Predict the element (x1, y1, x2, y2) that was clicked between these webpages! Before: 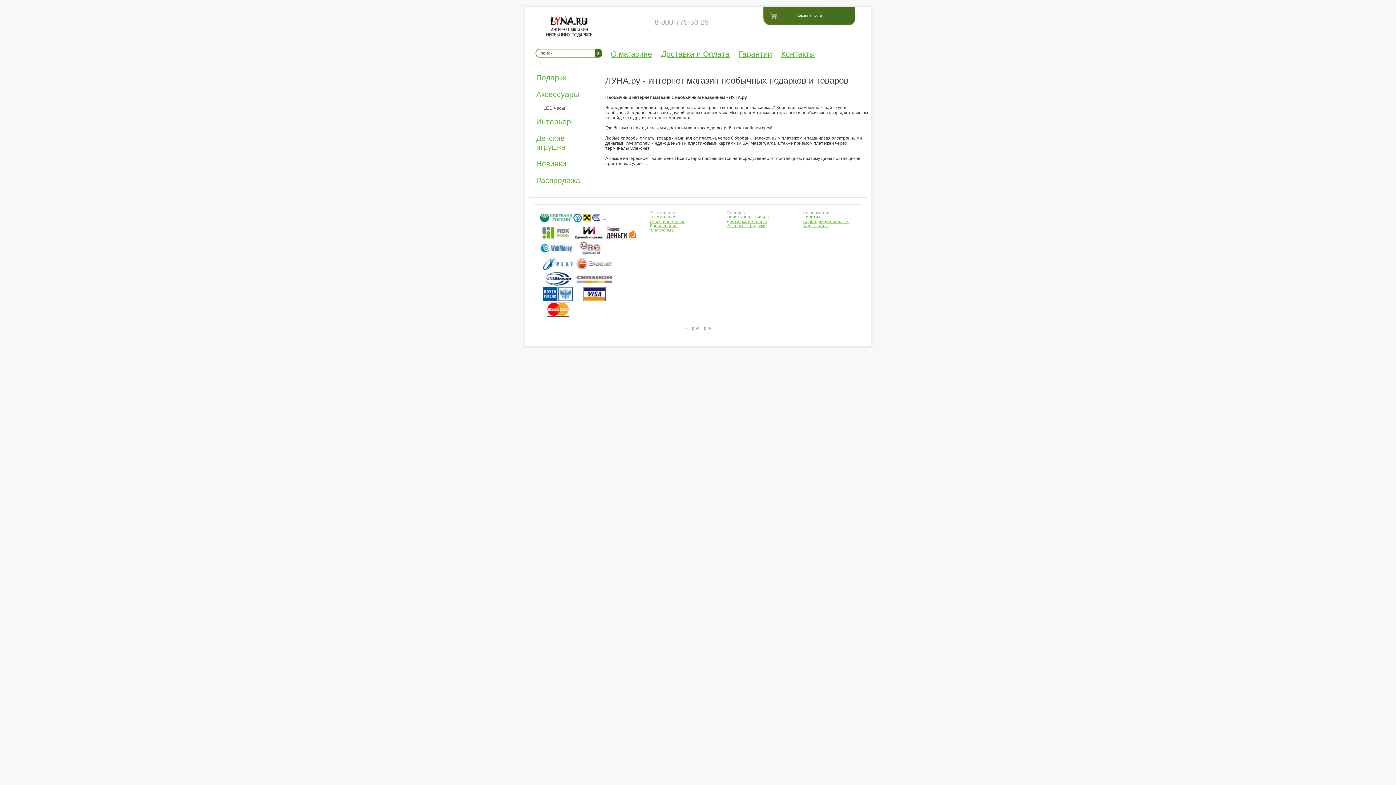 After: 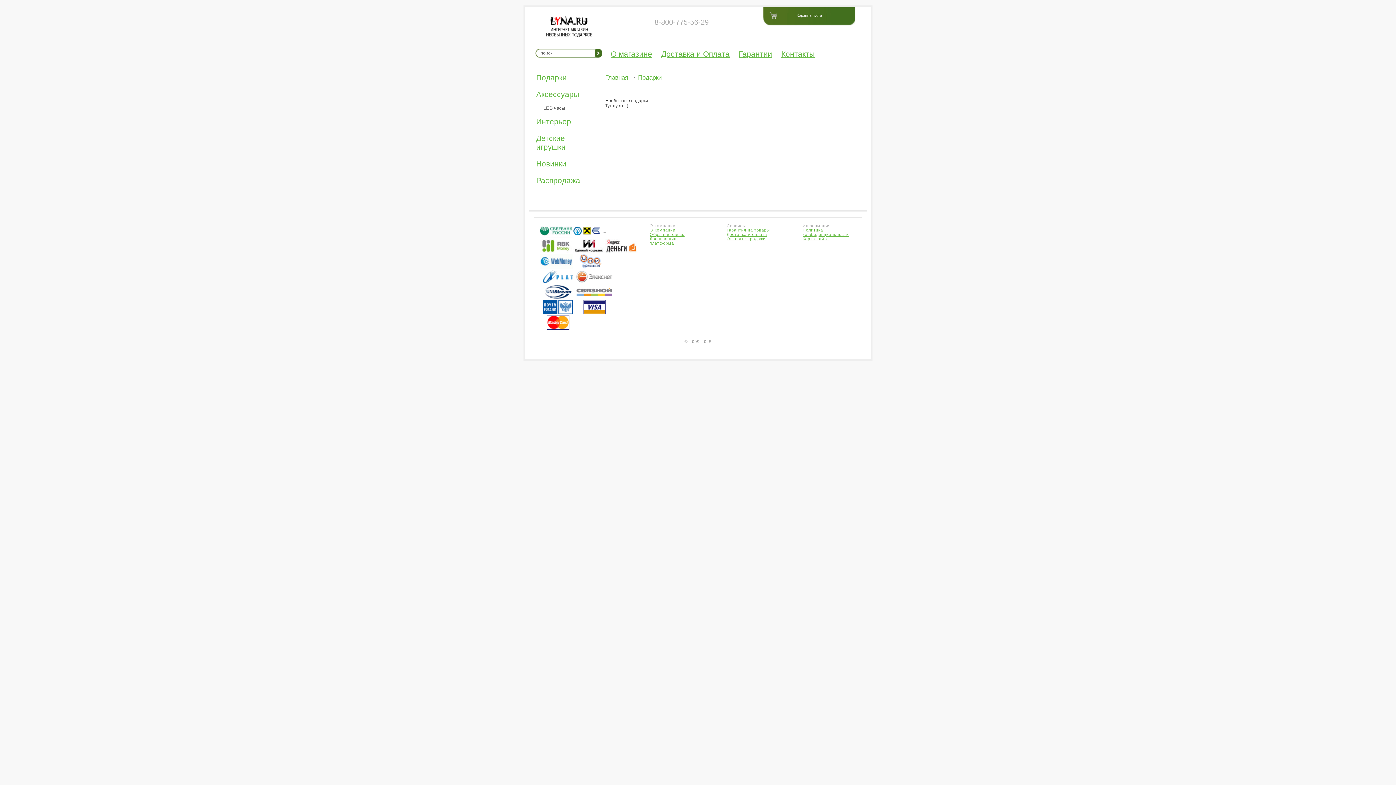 Action: label: Подарки bbox: (525, 69, 590, 85)